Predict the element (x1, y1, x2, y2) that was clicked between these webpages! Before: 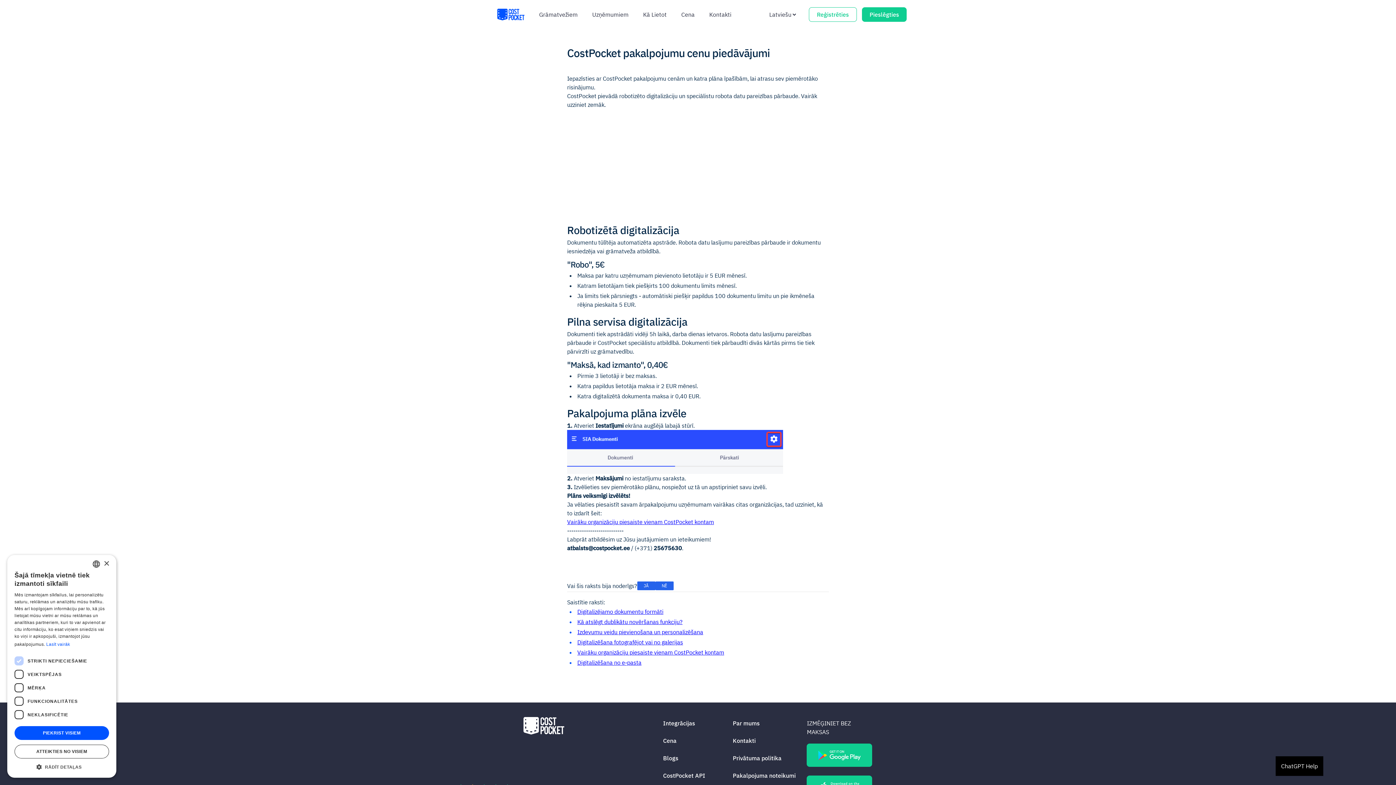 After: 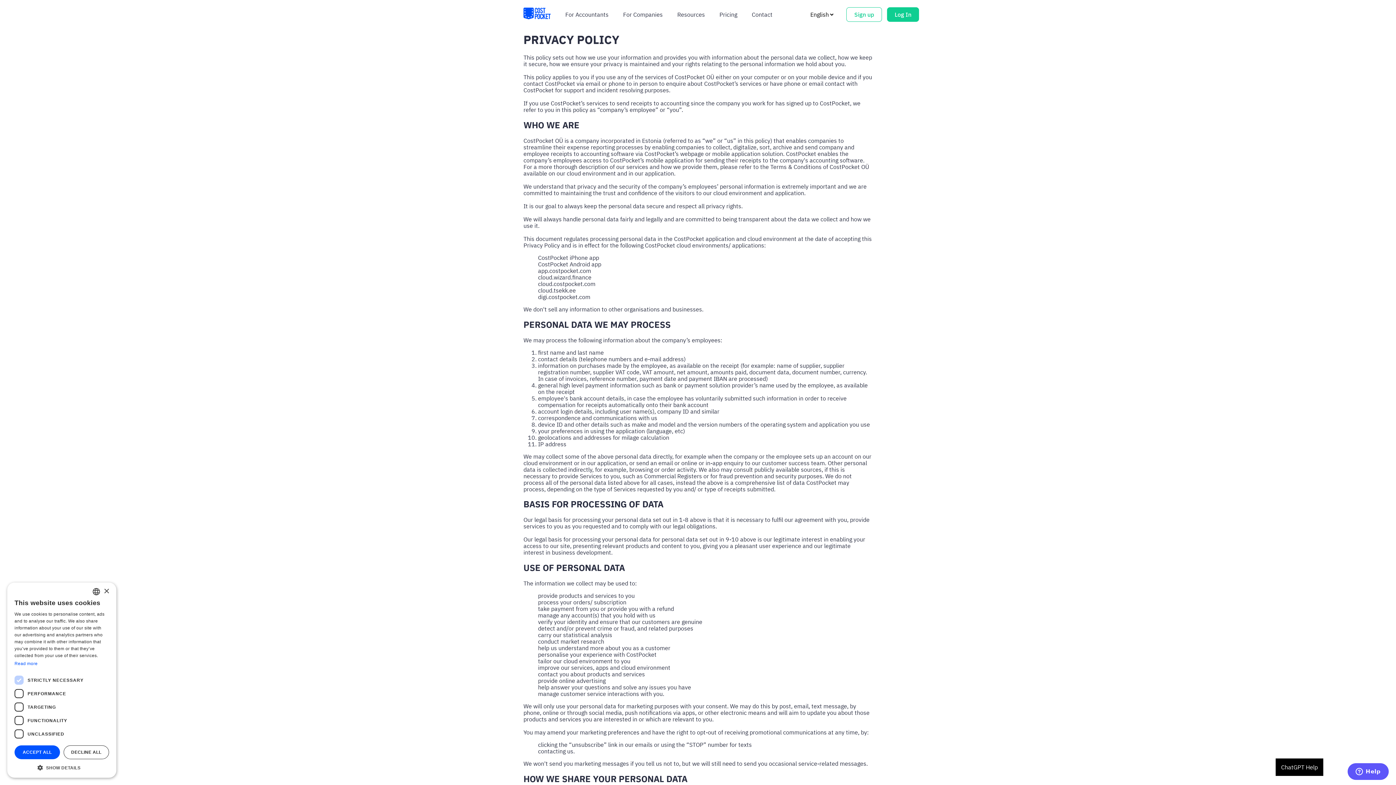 Action: bbox: (733, 754, 781, 762) label: Privātuma politika